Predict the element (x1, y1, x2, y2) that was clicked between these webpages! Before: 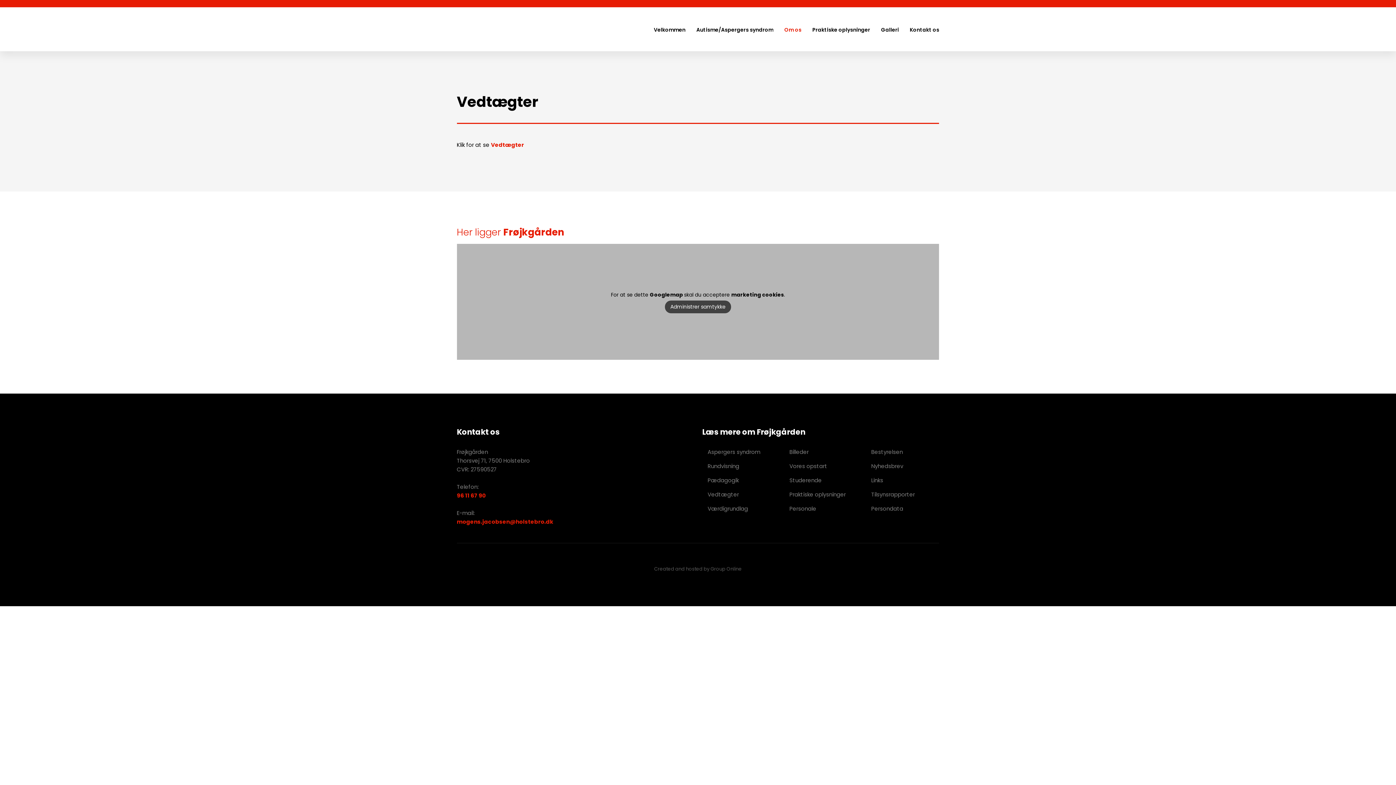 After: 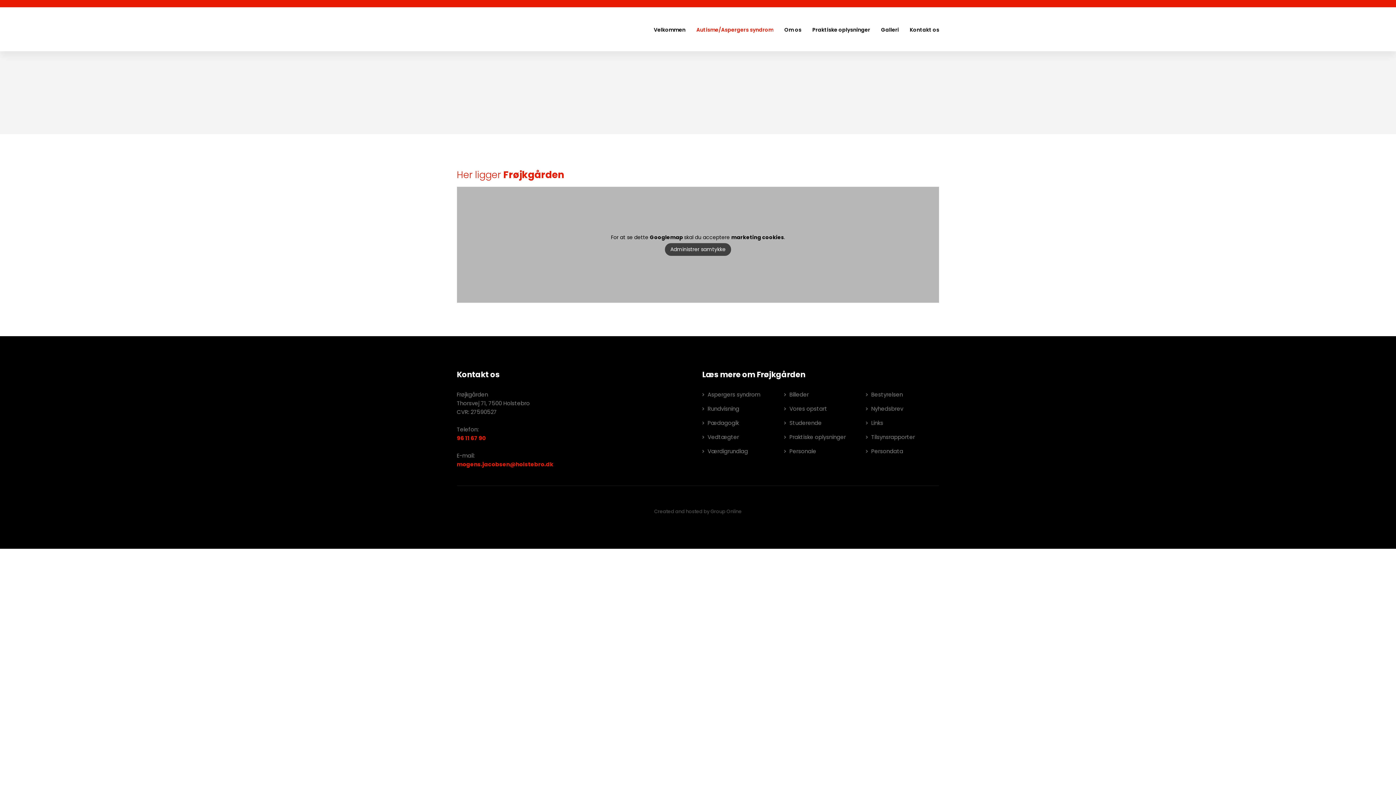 Action: bbox: (702, 447, 775, 456) label: Aspergers syndrom